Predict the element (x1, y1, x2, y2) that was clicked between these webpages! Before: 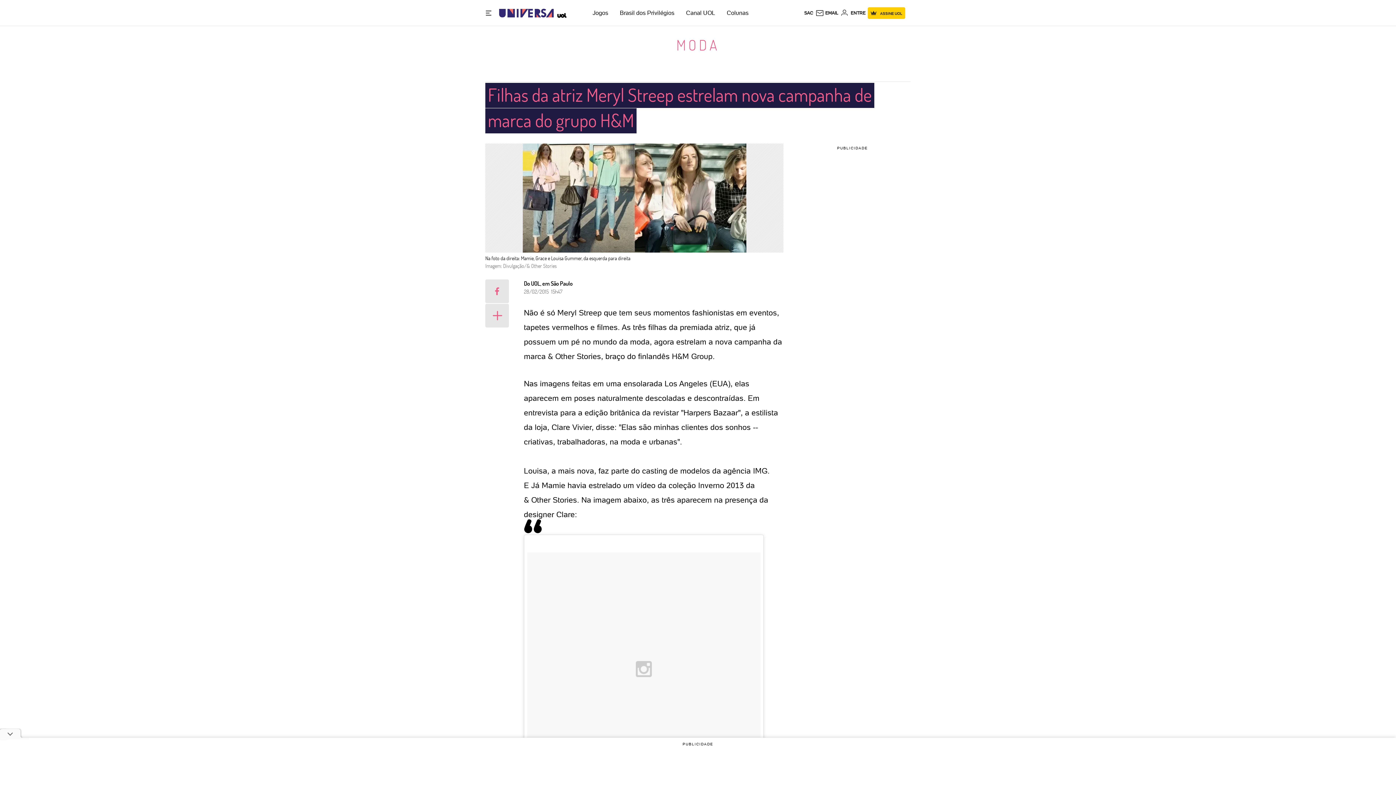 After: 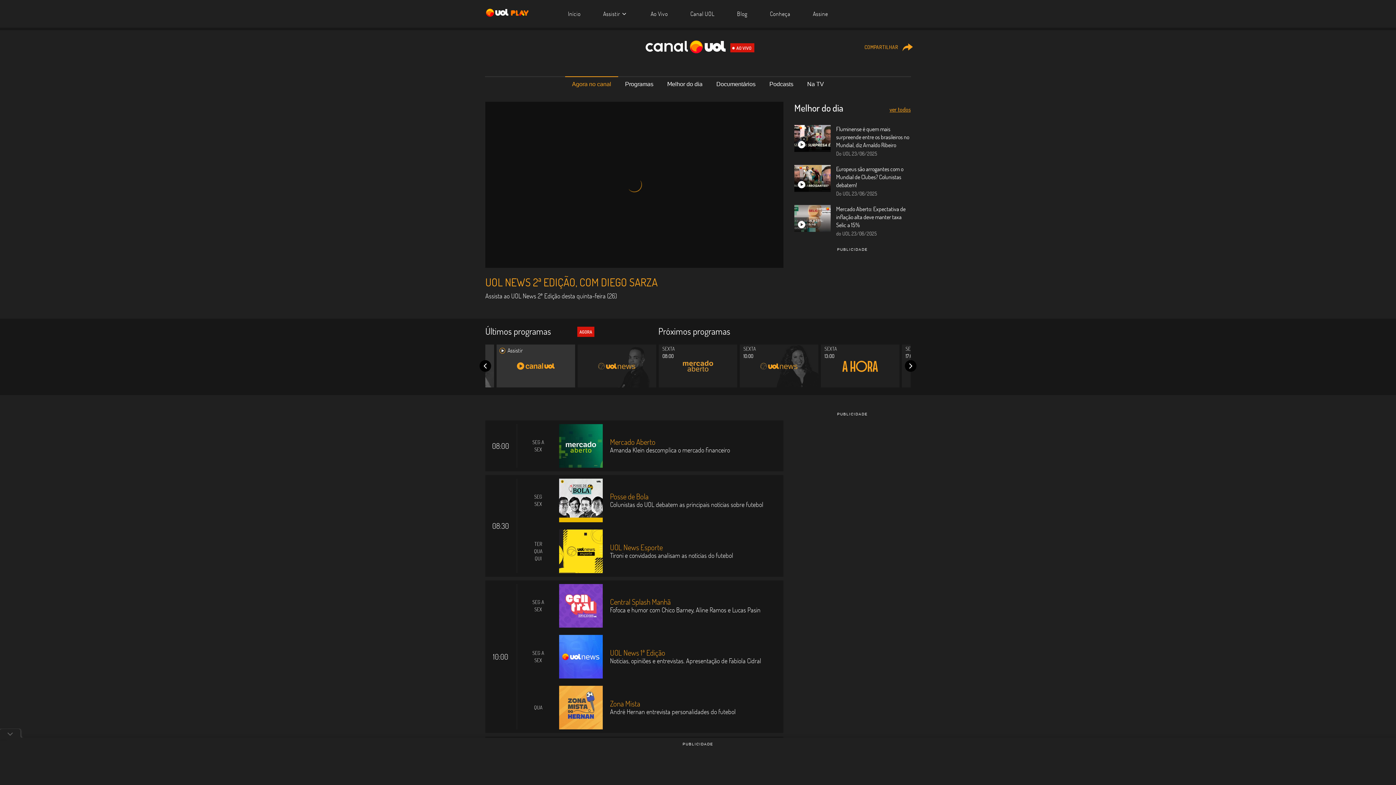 Action: bbox: (686, 9, 715, 16) label: Canal UOL